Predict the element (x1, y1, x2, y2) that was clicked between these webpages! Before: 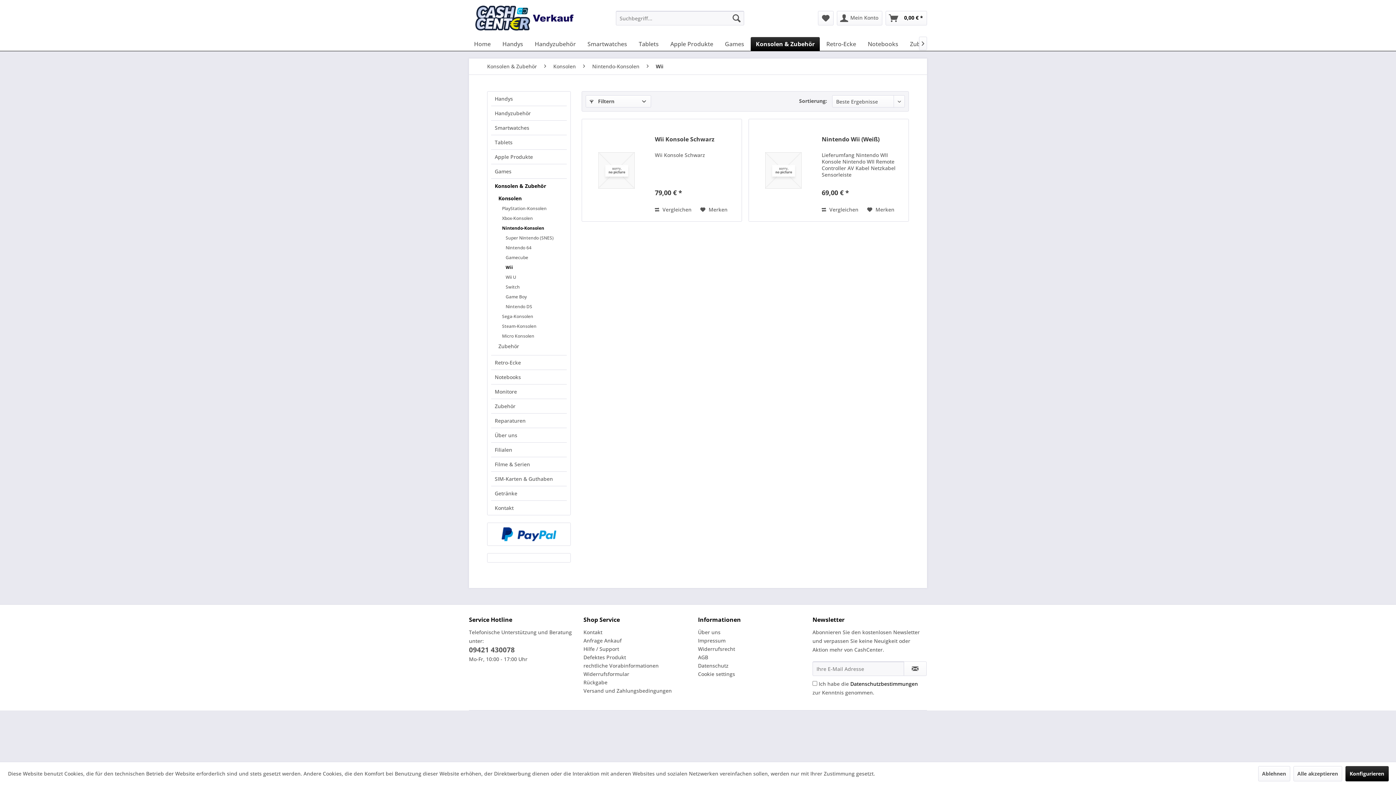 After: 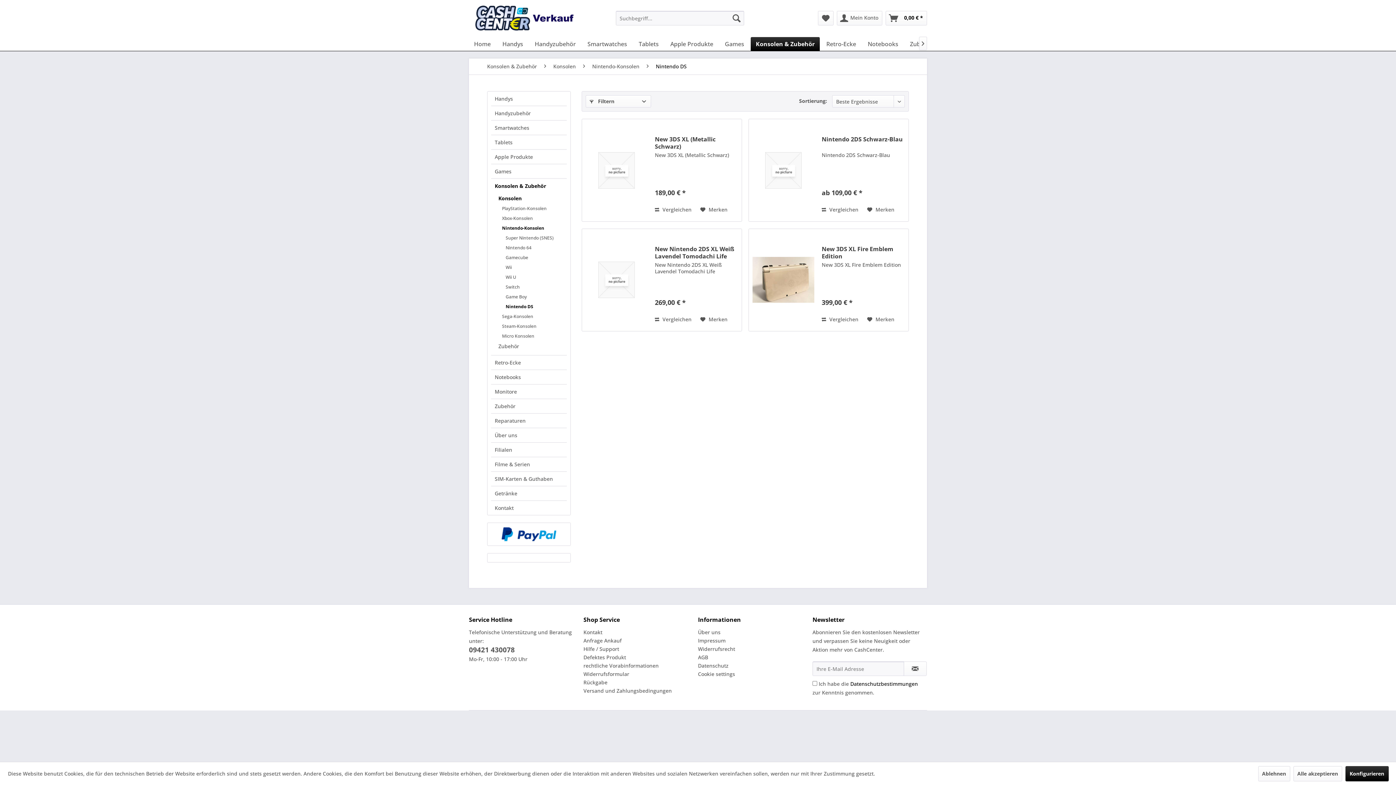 Action: bbox: (502, 301, 566, 311) label: Nintendo DS